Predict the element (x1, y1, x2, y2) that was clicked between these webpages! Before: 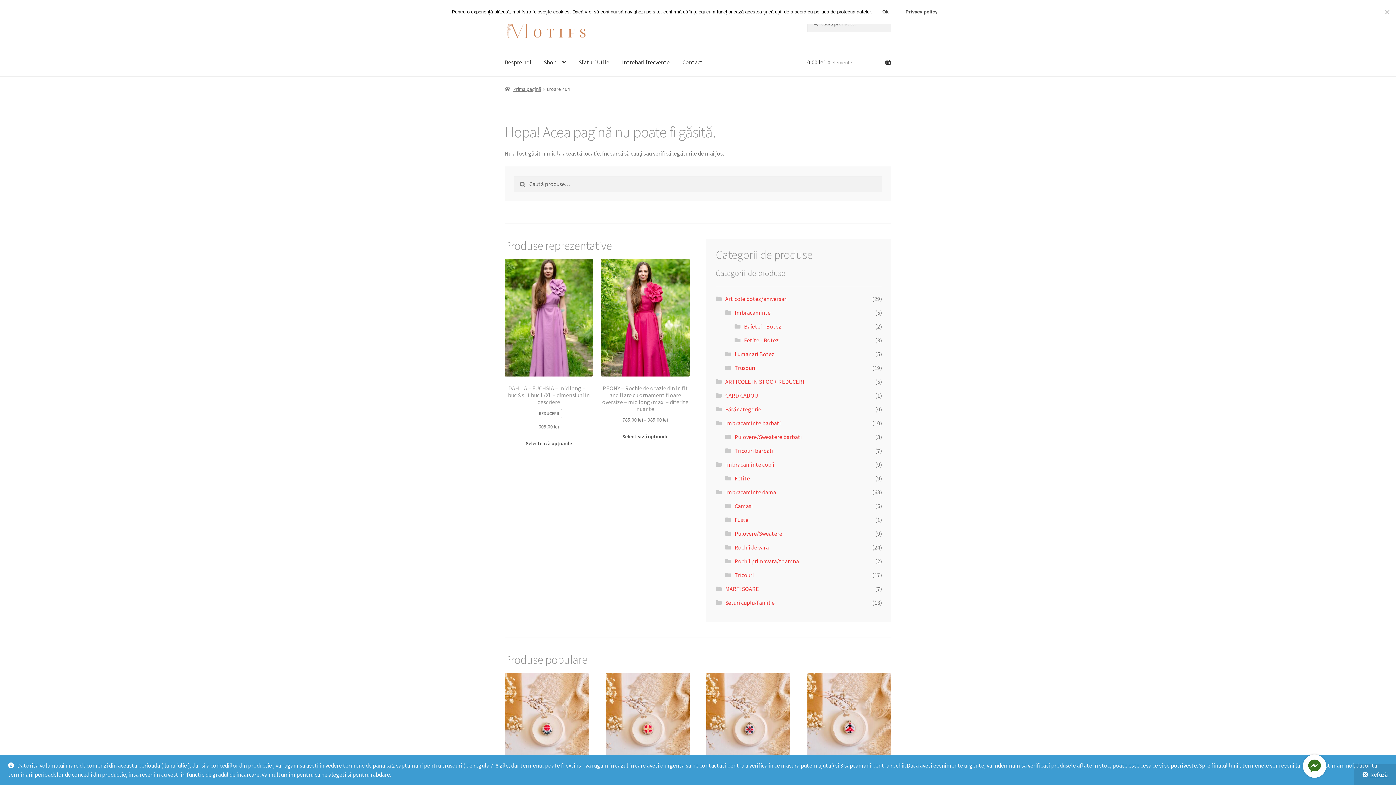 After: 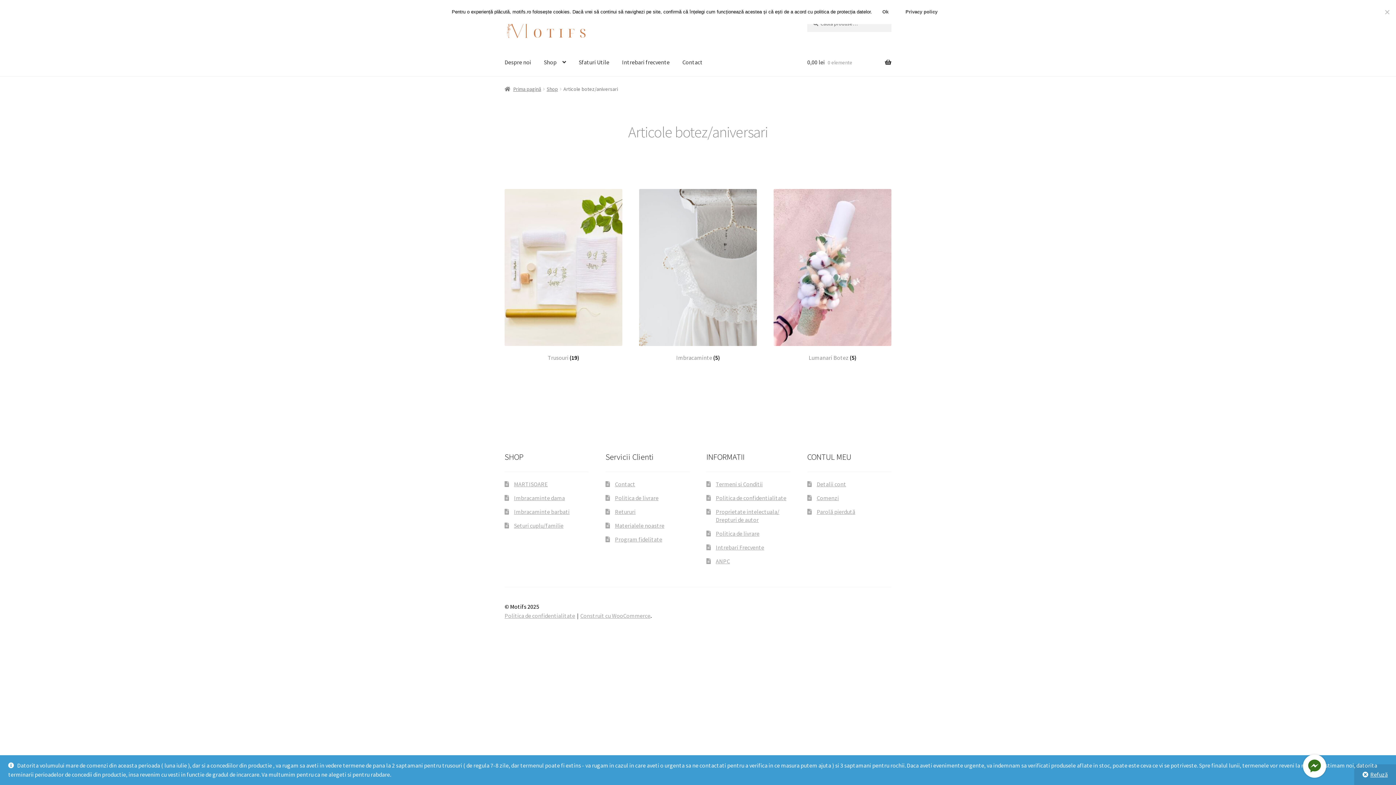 Action: bbox: (725, 295, 787, 302) label: Articole botez/aniversari